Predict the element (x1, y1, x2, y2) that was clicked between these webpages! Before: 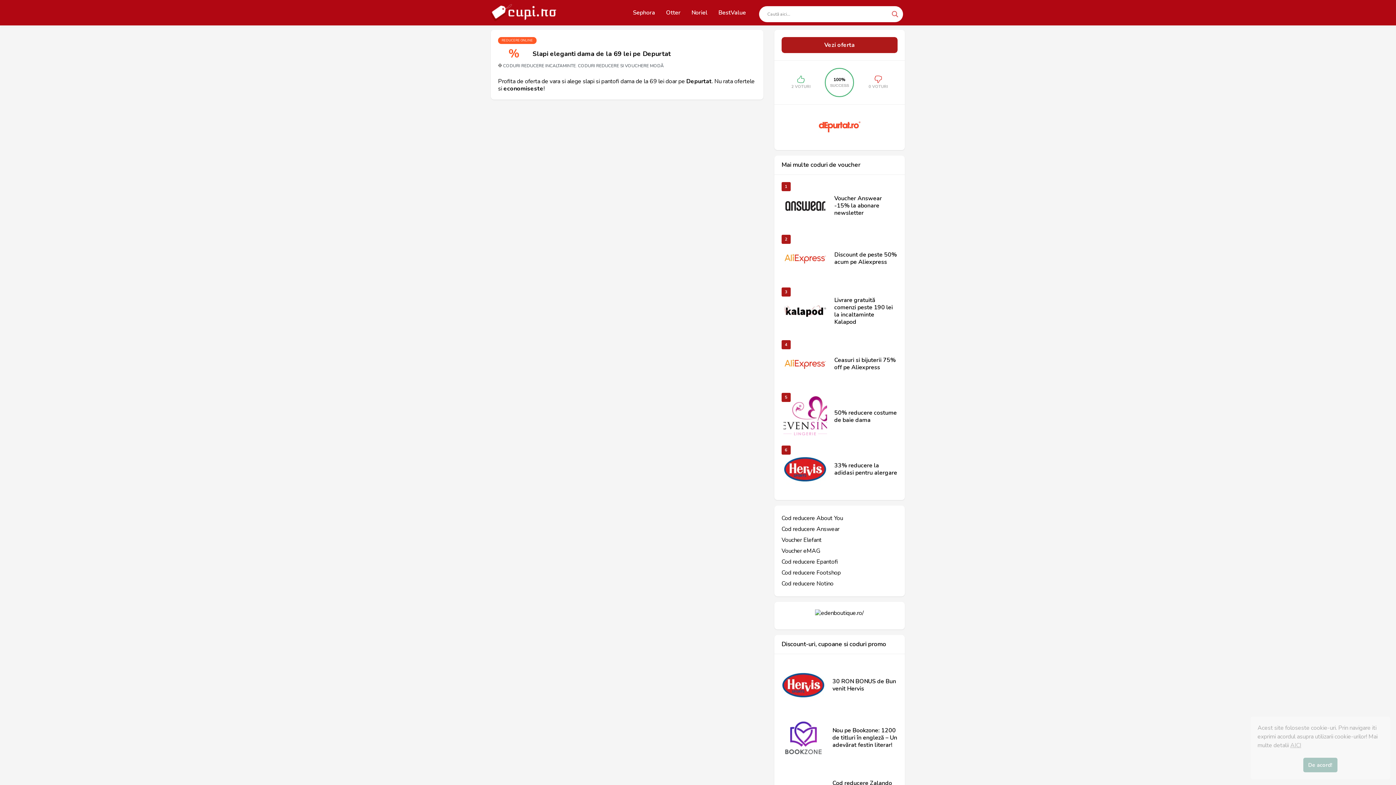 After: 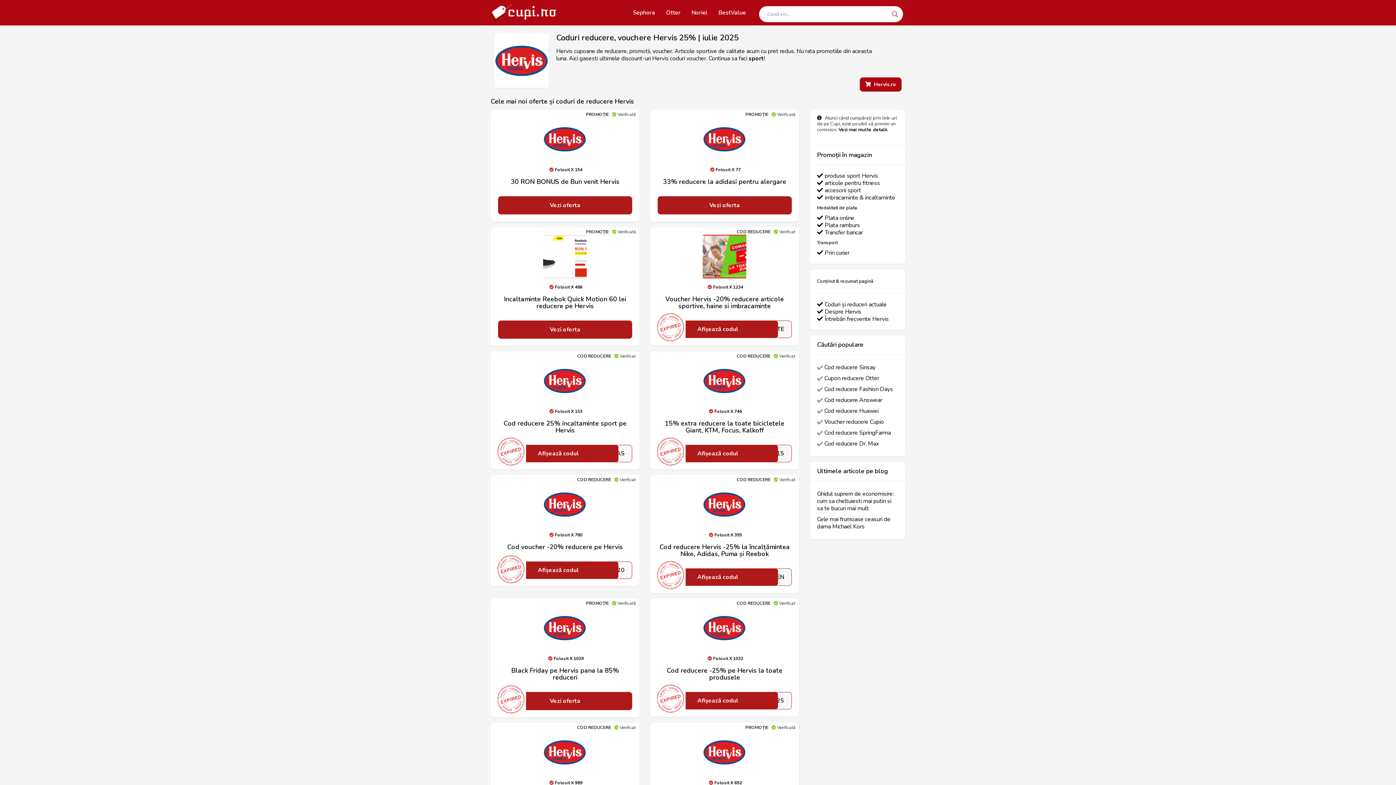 Action: bbox: (781, 663, 825, 707)